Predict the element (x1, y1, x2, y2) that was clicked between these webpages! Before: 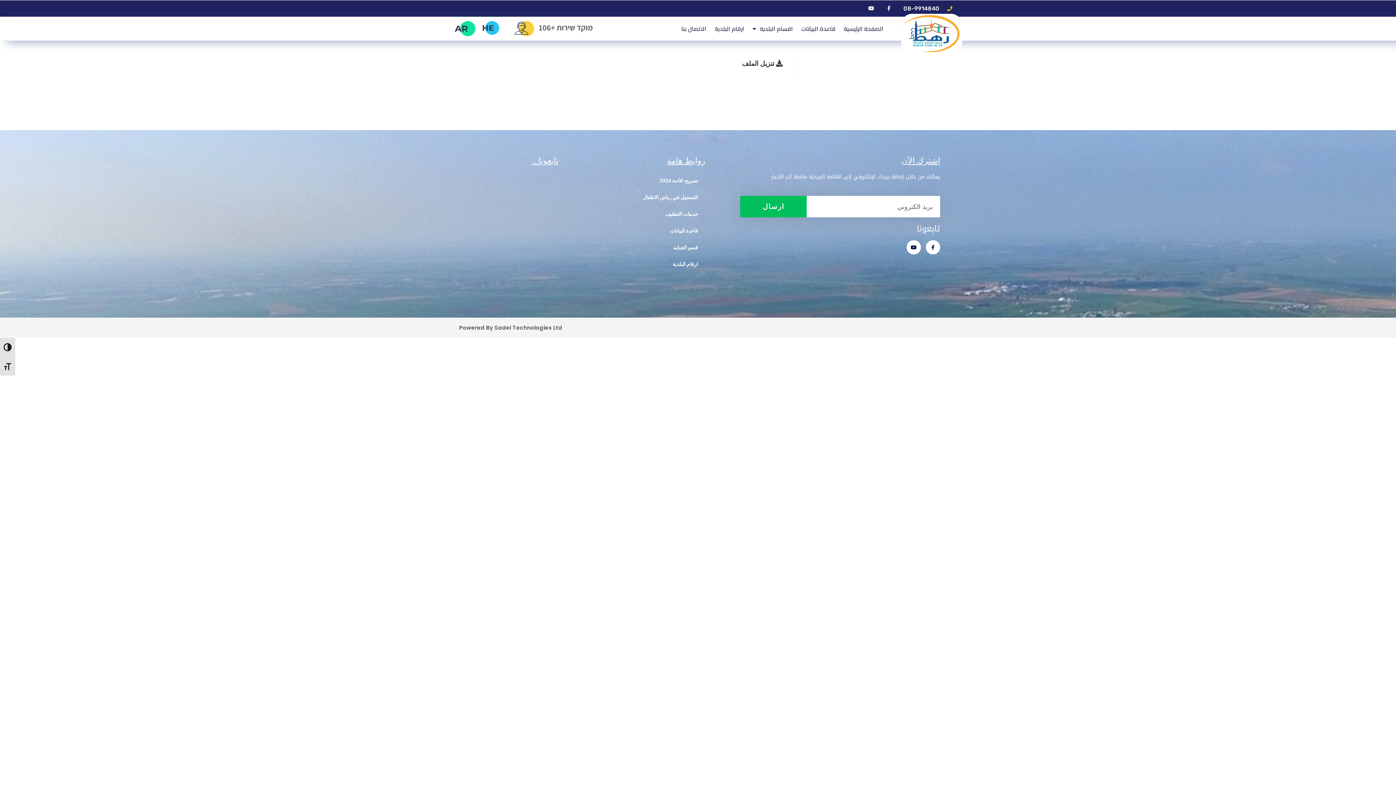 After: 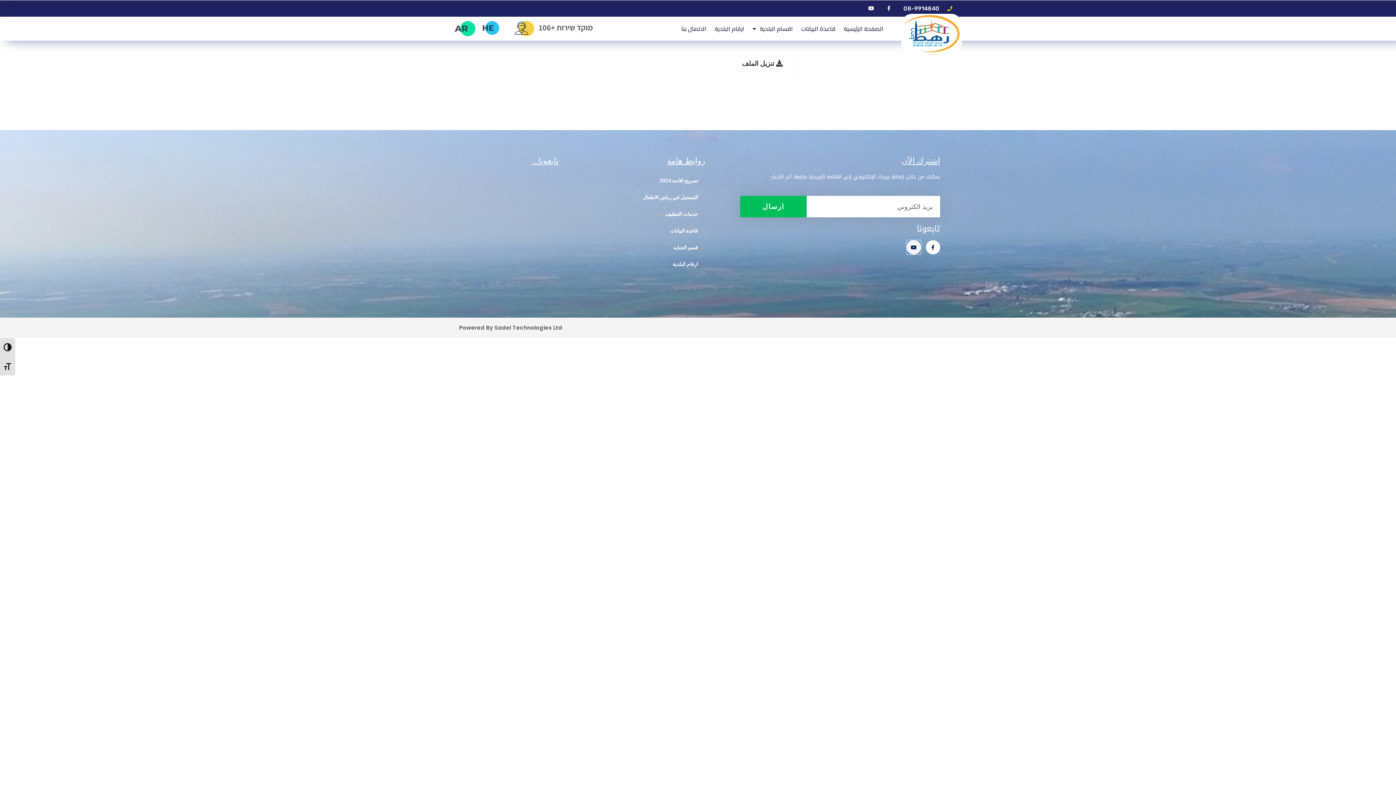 Action: bbox: (906, 240, 921, 254) label: Youtube